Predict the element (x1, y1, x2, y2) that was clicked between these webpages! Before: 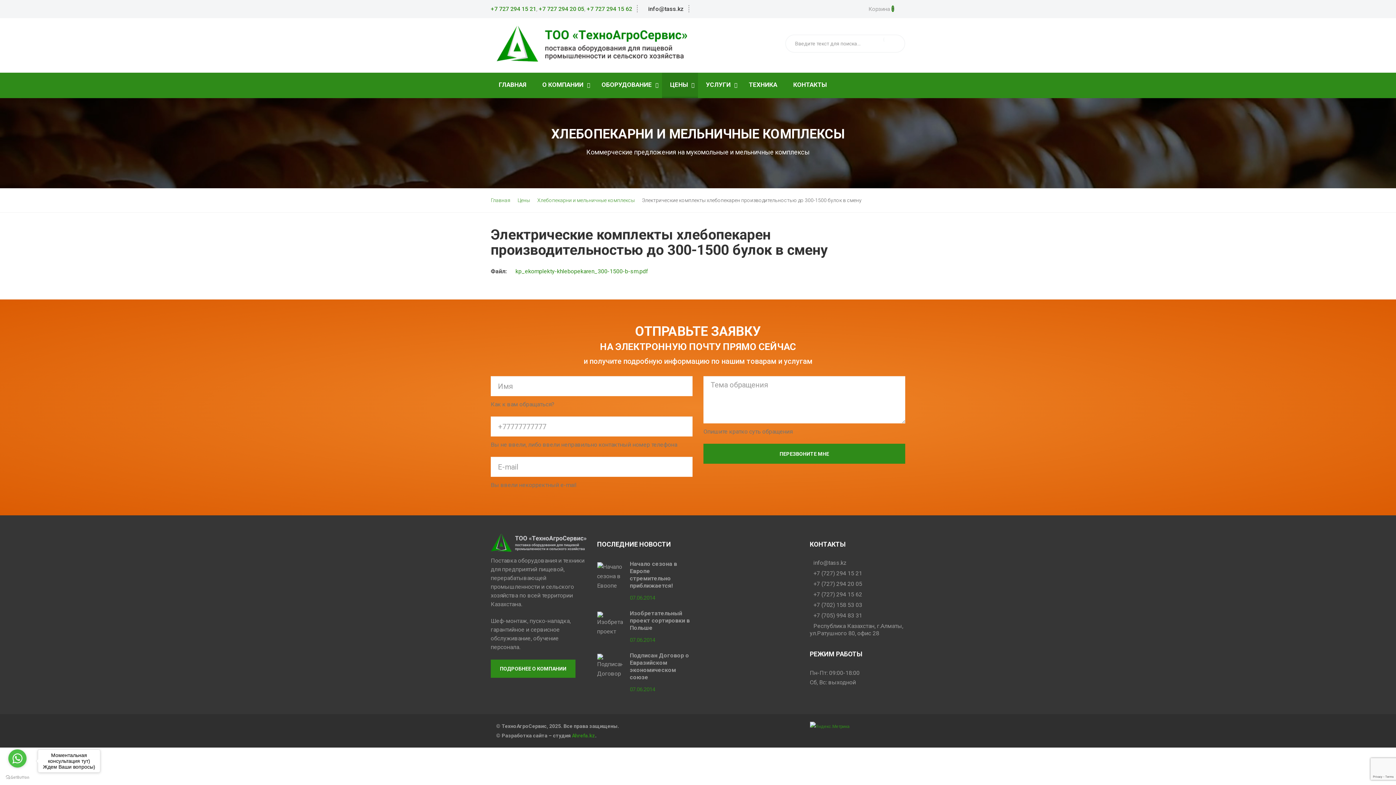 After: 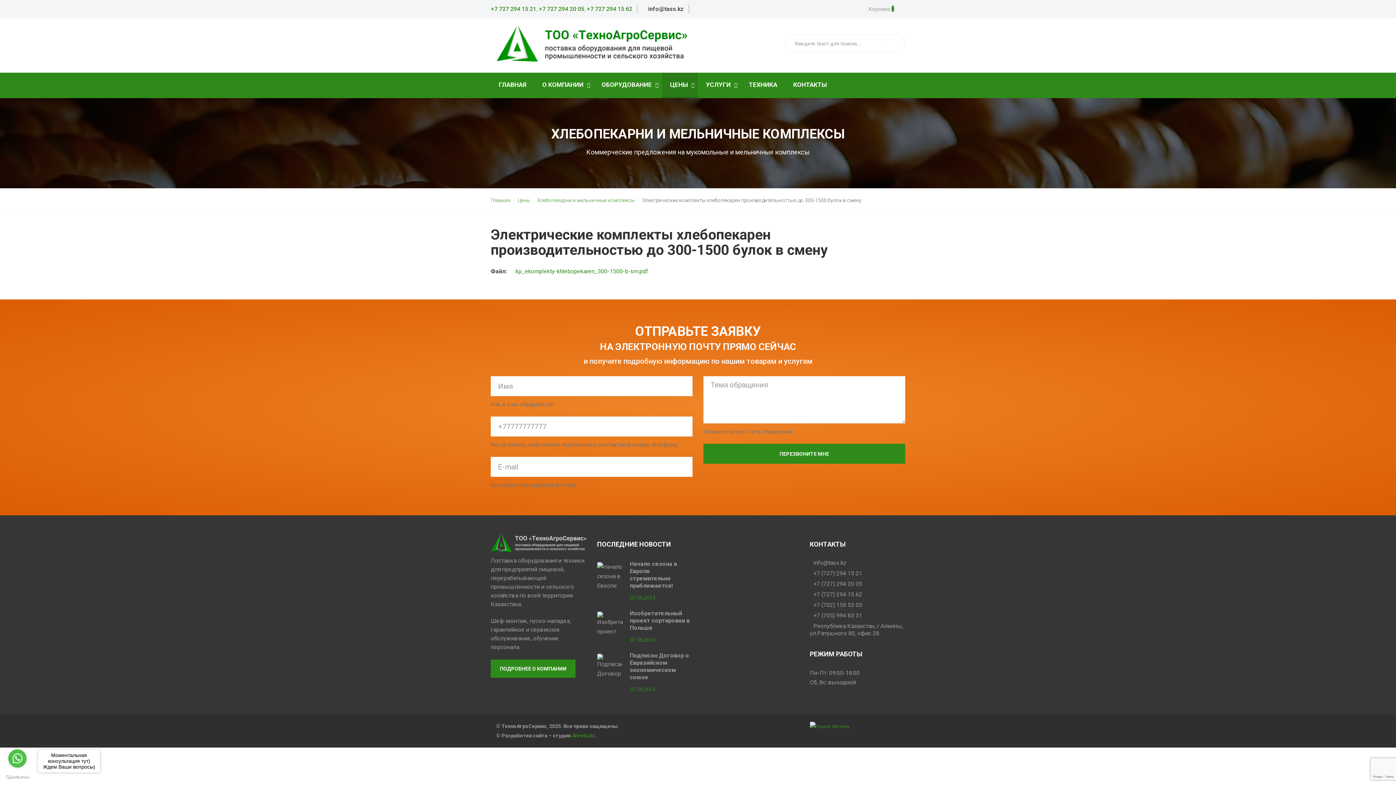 Action: bbox: (490, 0, 536, 18) label: +7 727 294 15 21